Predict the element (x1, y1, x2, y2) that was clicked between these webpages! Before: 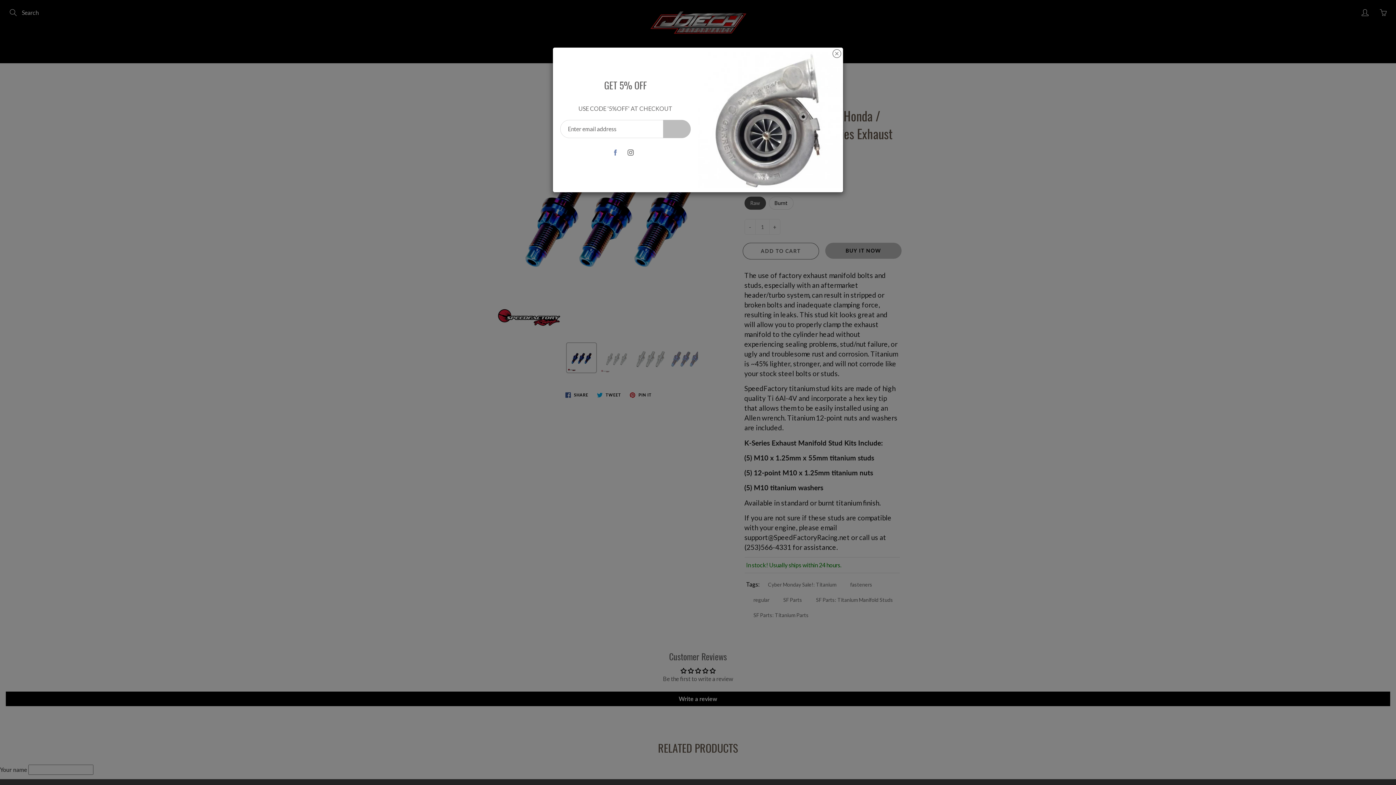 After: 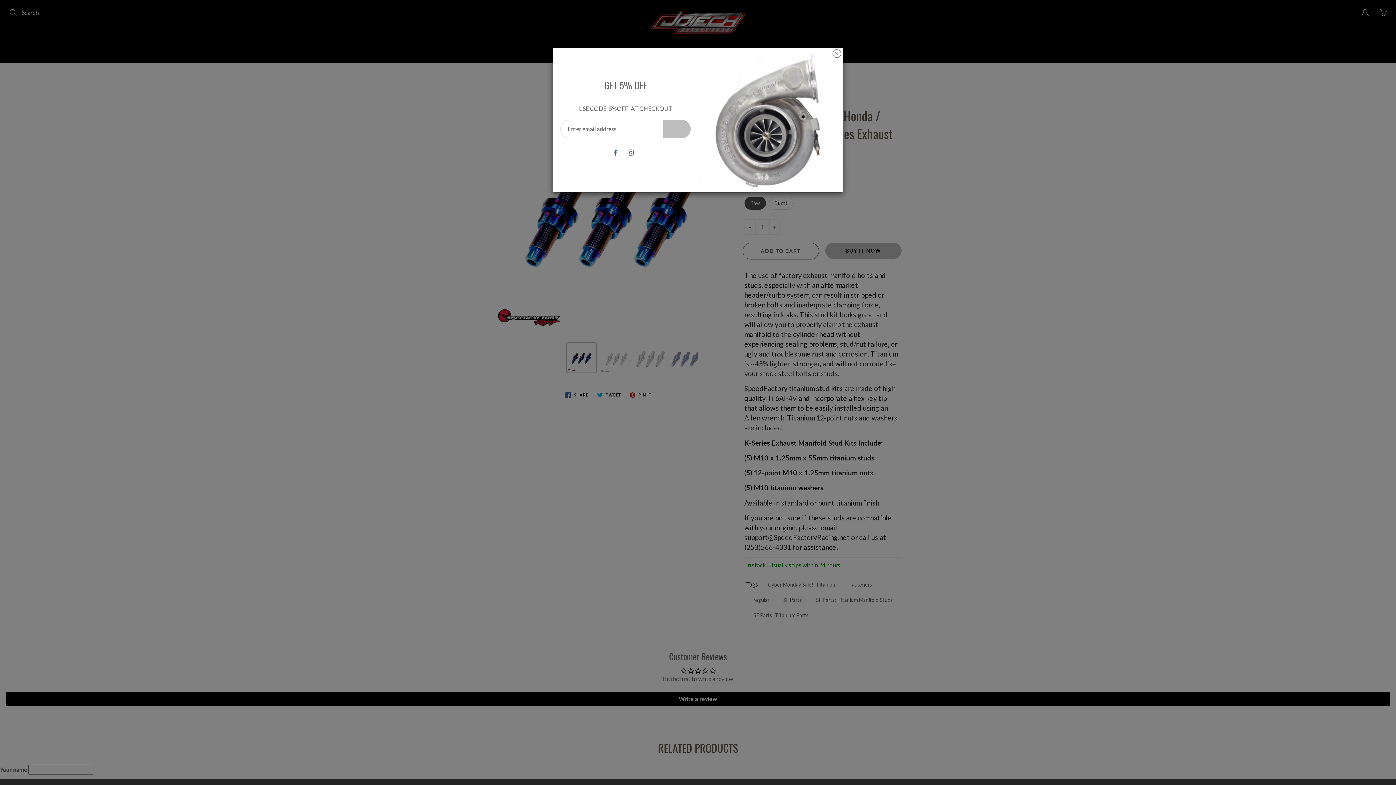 Action: bbox: (609, 146, 621, 158)